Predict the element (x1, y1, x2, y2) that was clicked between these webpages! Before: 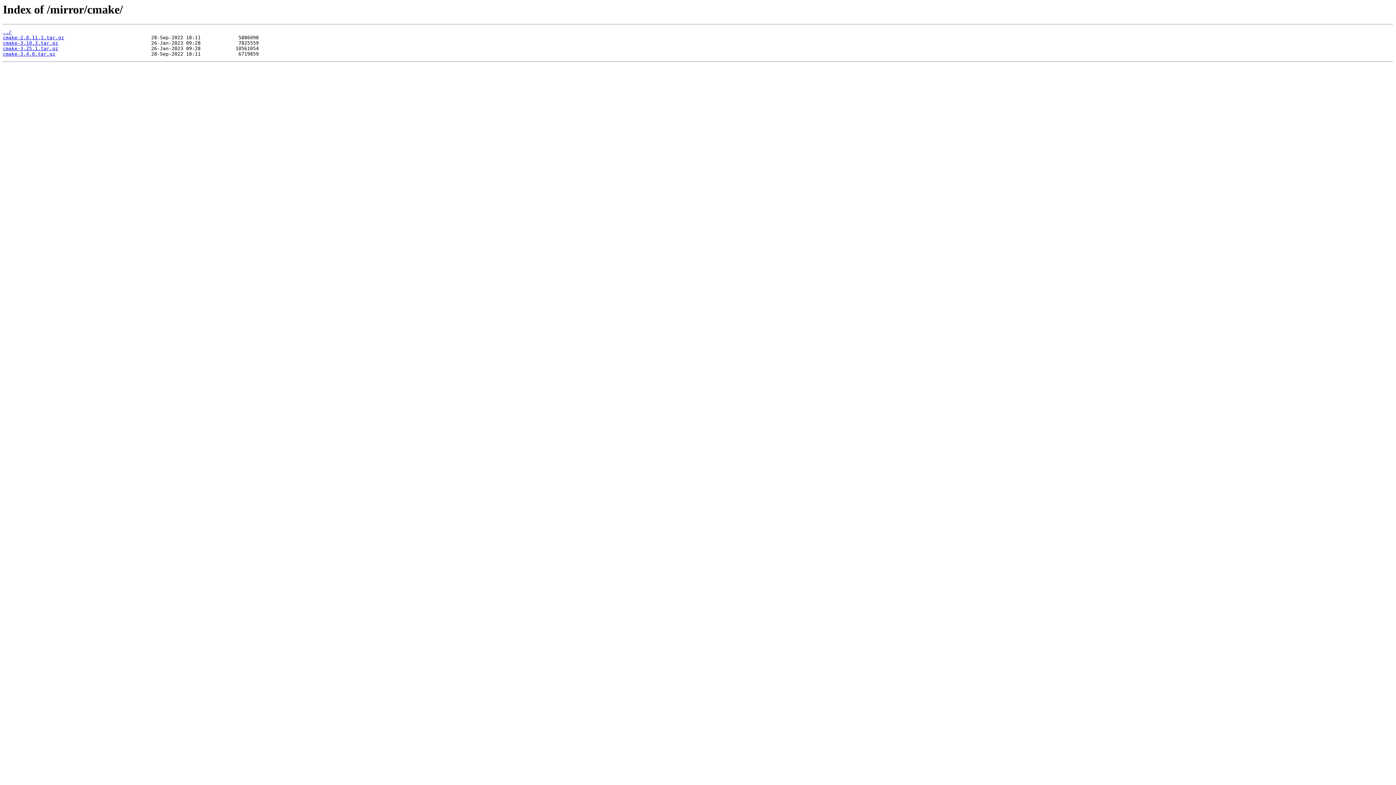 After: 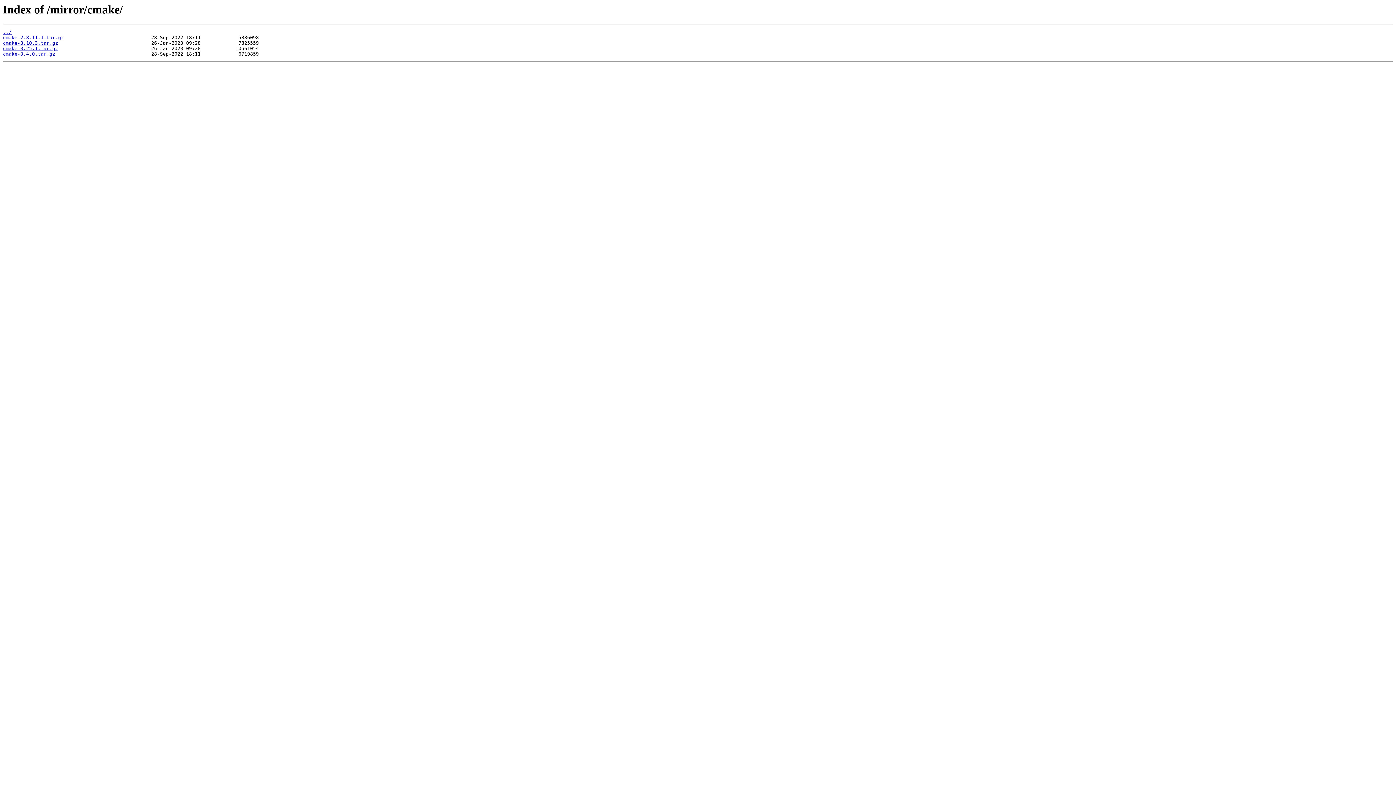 Action: bbox: (2, 51, 55, 56) label: cmake-3.4.0.tar.gz